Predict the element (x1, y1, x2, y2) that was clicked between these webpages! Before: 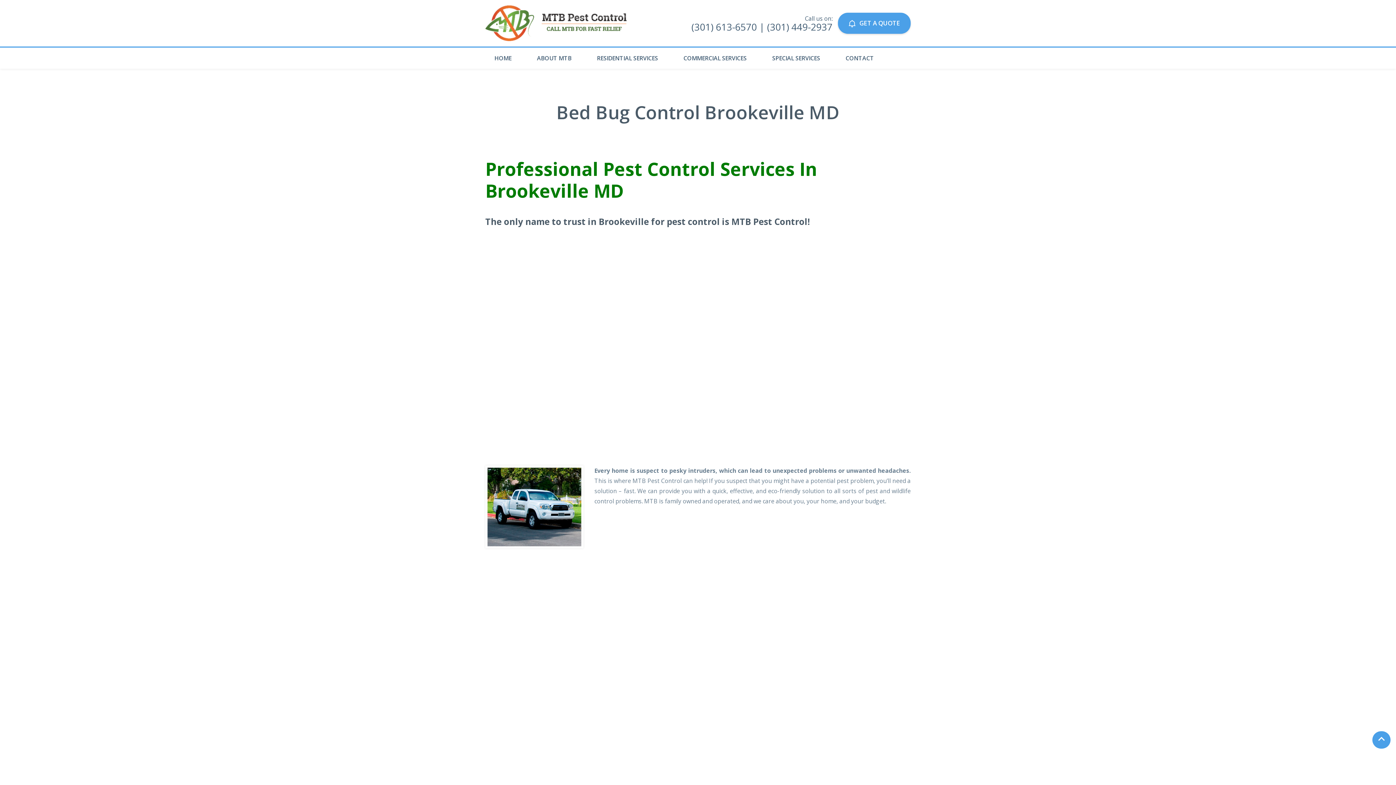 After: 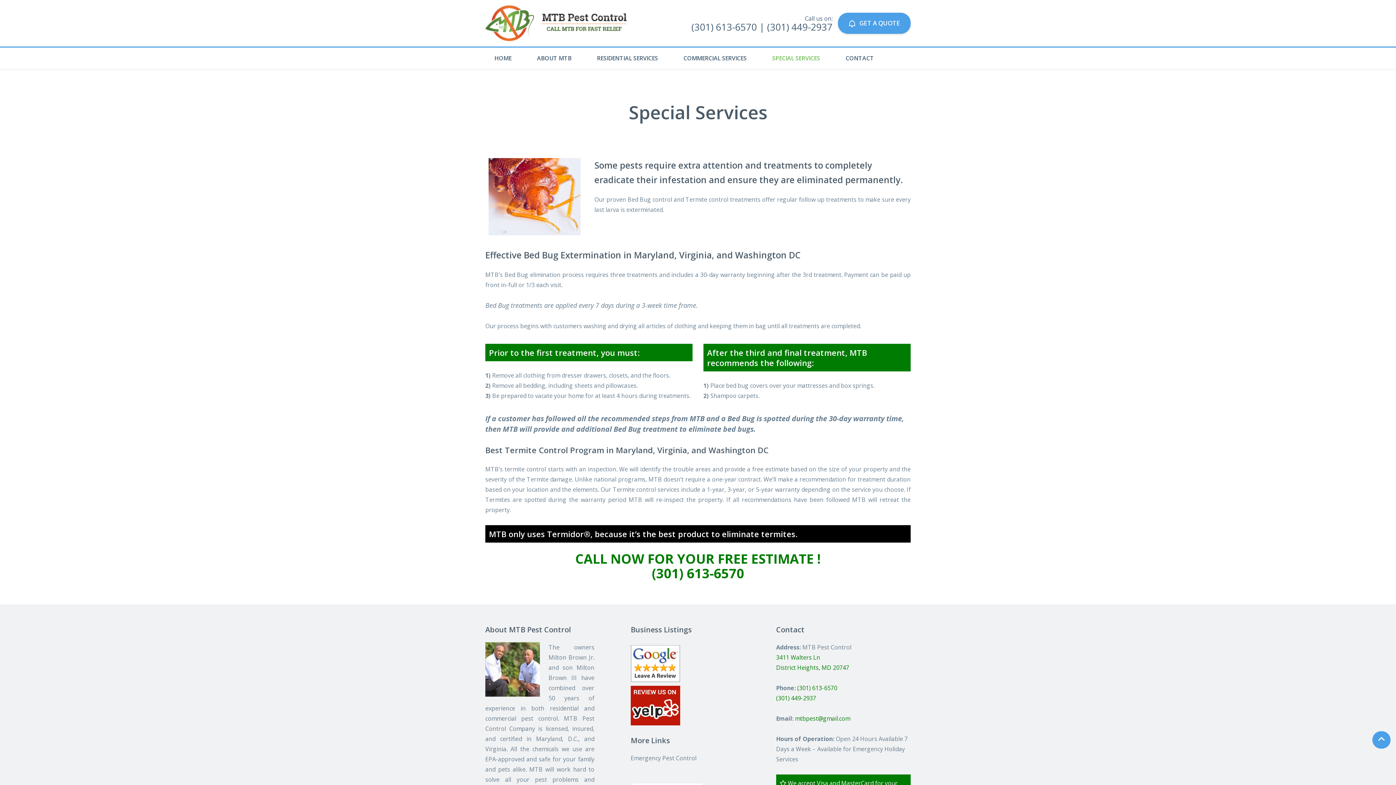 Action: bbox: (758, 47, 833, 68) label: SPECIAL SERVICES